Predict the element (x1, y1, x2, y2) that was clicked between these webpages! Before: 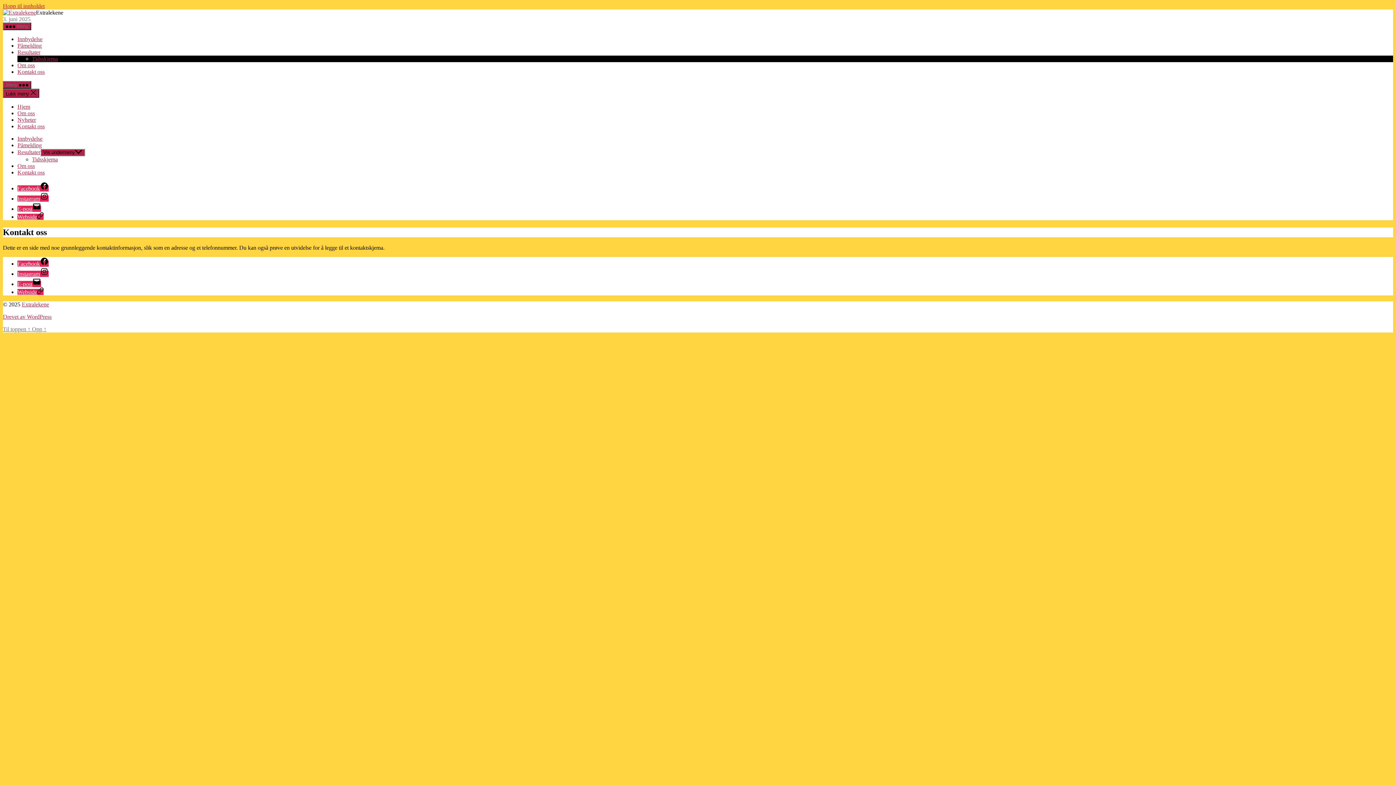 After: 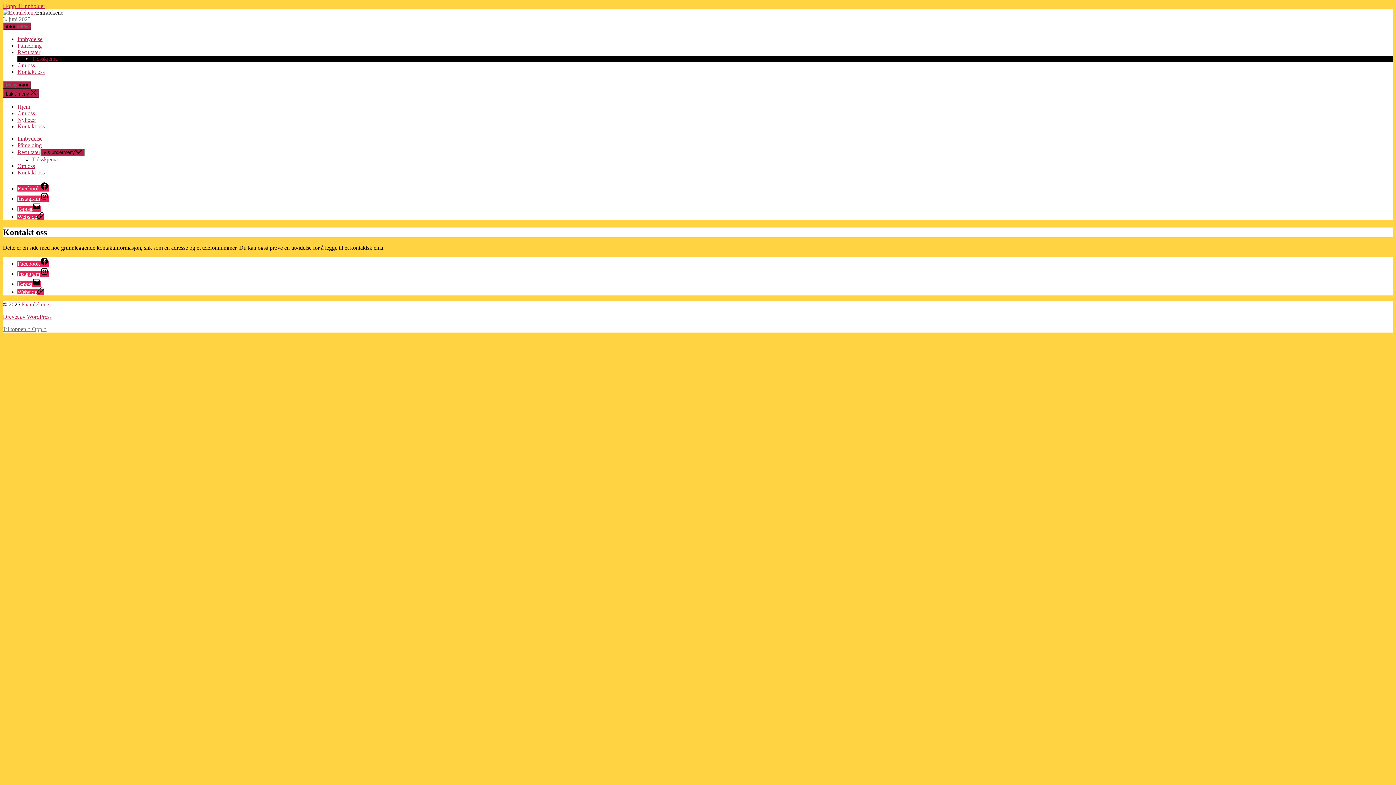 Action: label: E-post bbox: (17, 205, 41, 212)